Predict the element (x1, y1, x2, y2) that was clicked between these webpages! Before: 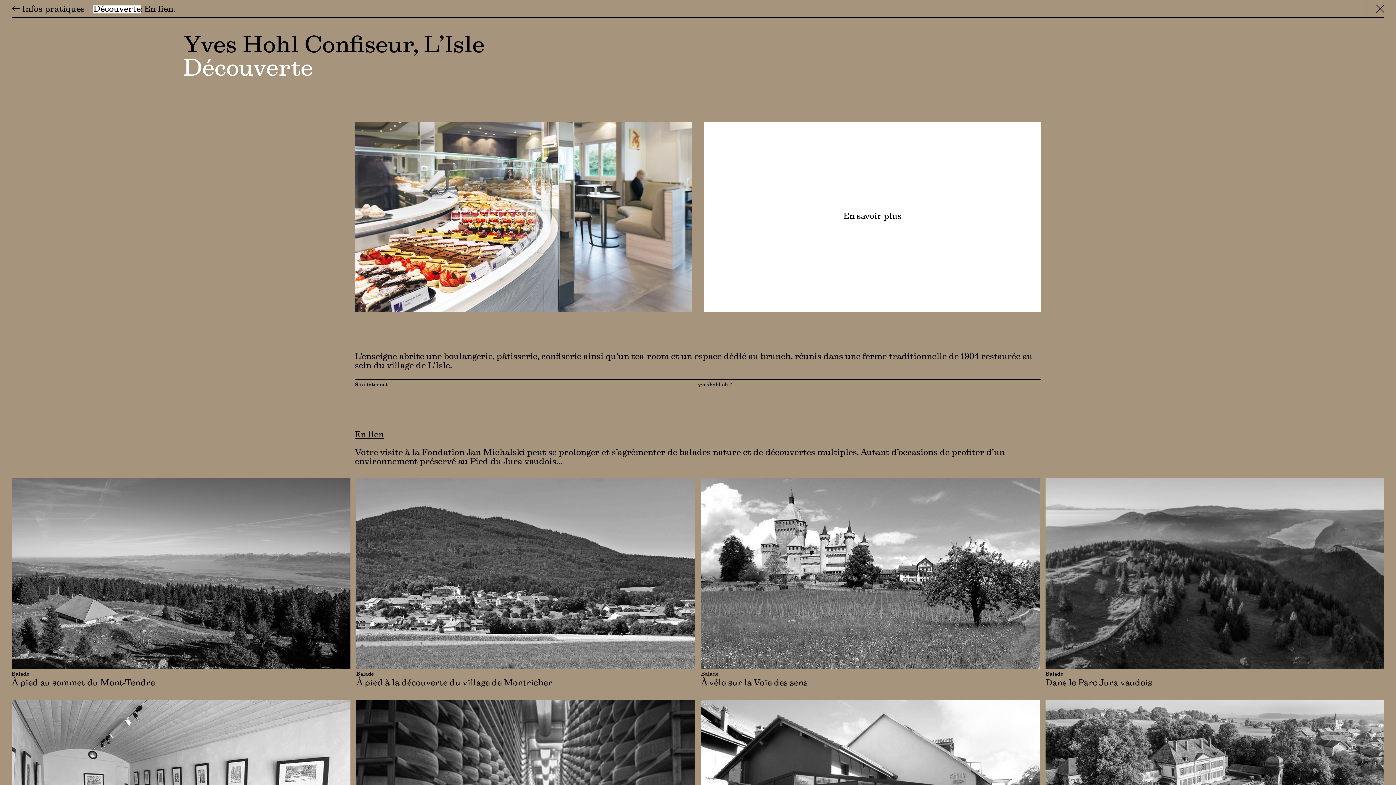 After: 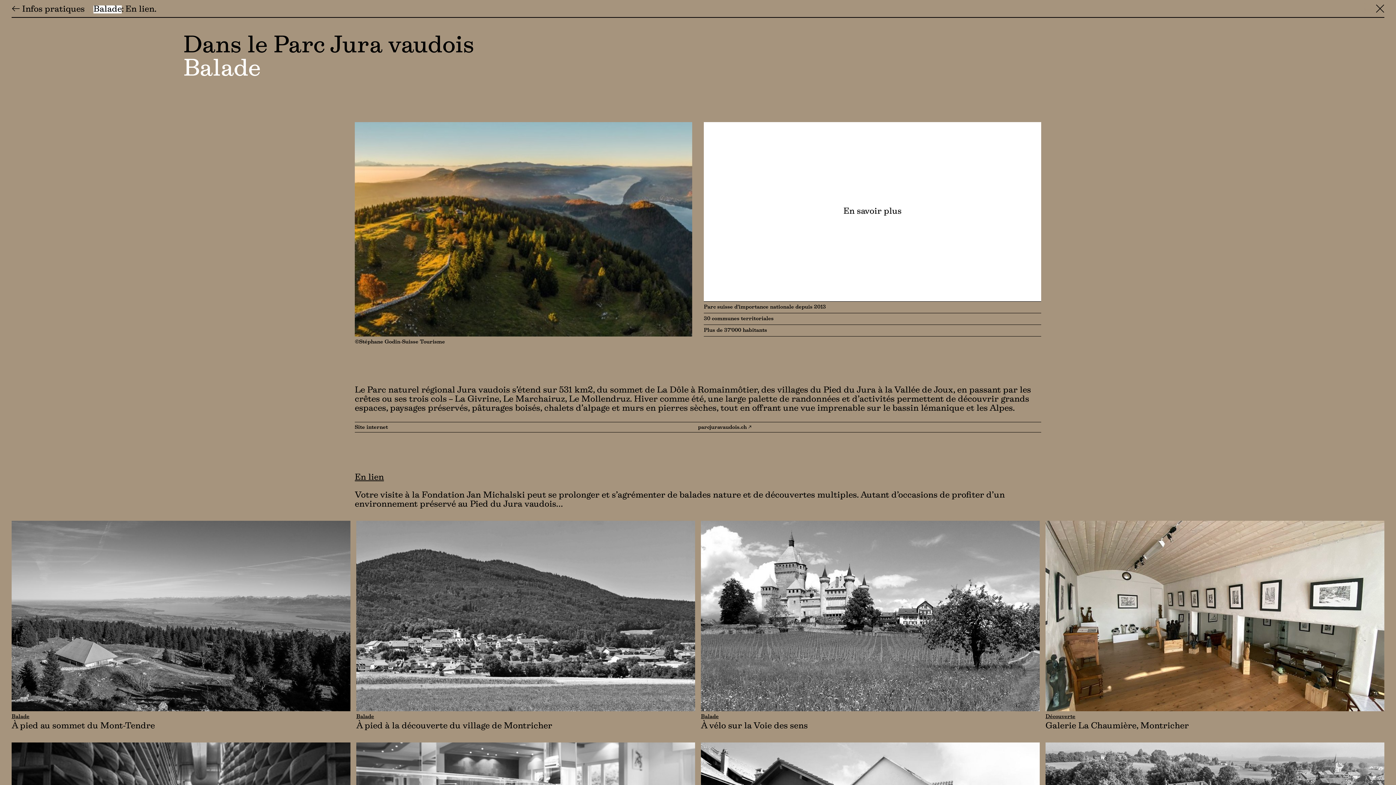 Action: bbox: (1045, 478, 1384, 688) label: Dans le Parc Jura vaudois